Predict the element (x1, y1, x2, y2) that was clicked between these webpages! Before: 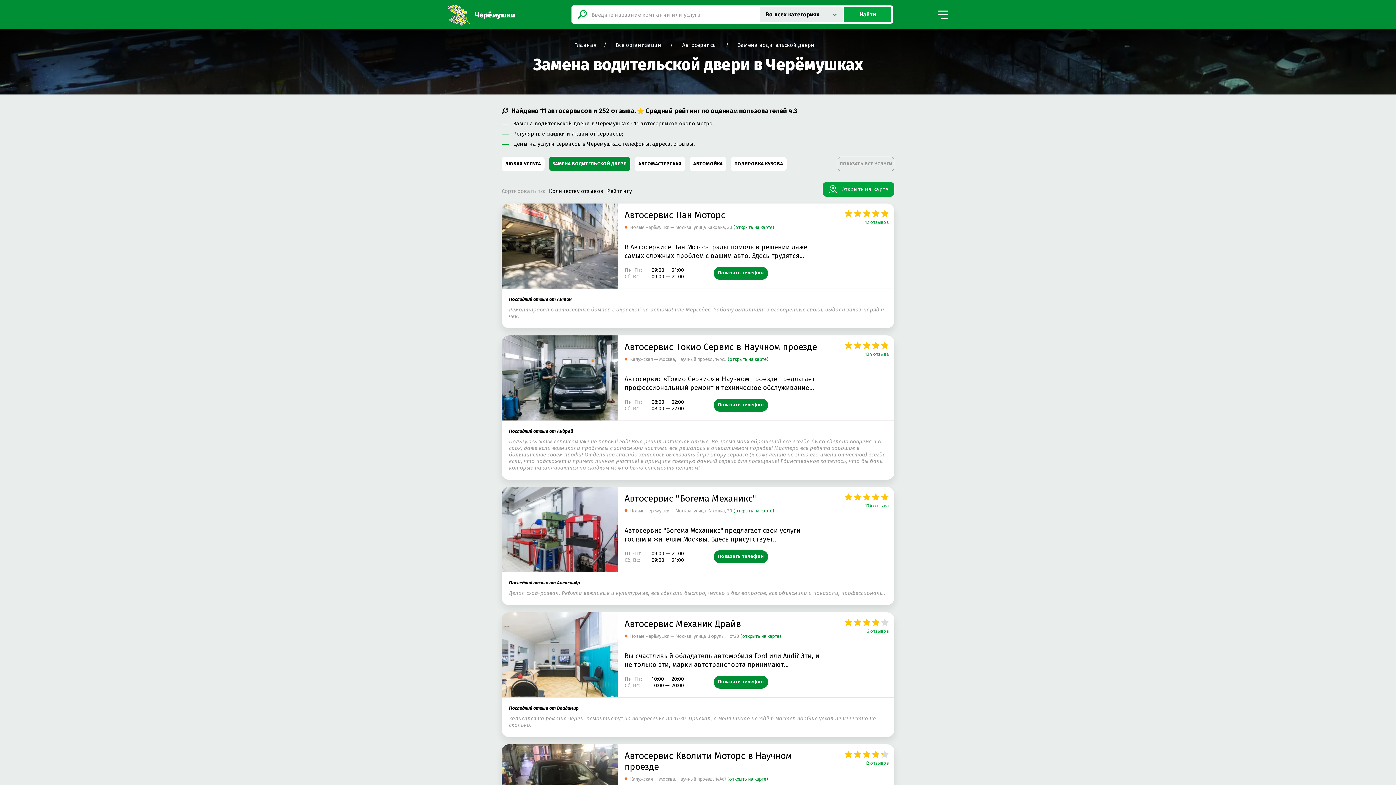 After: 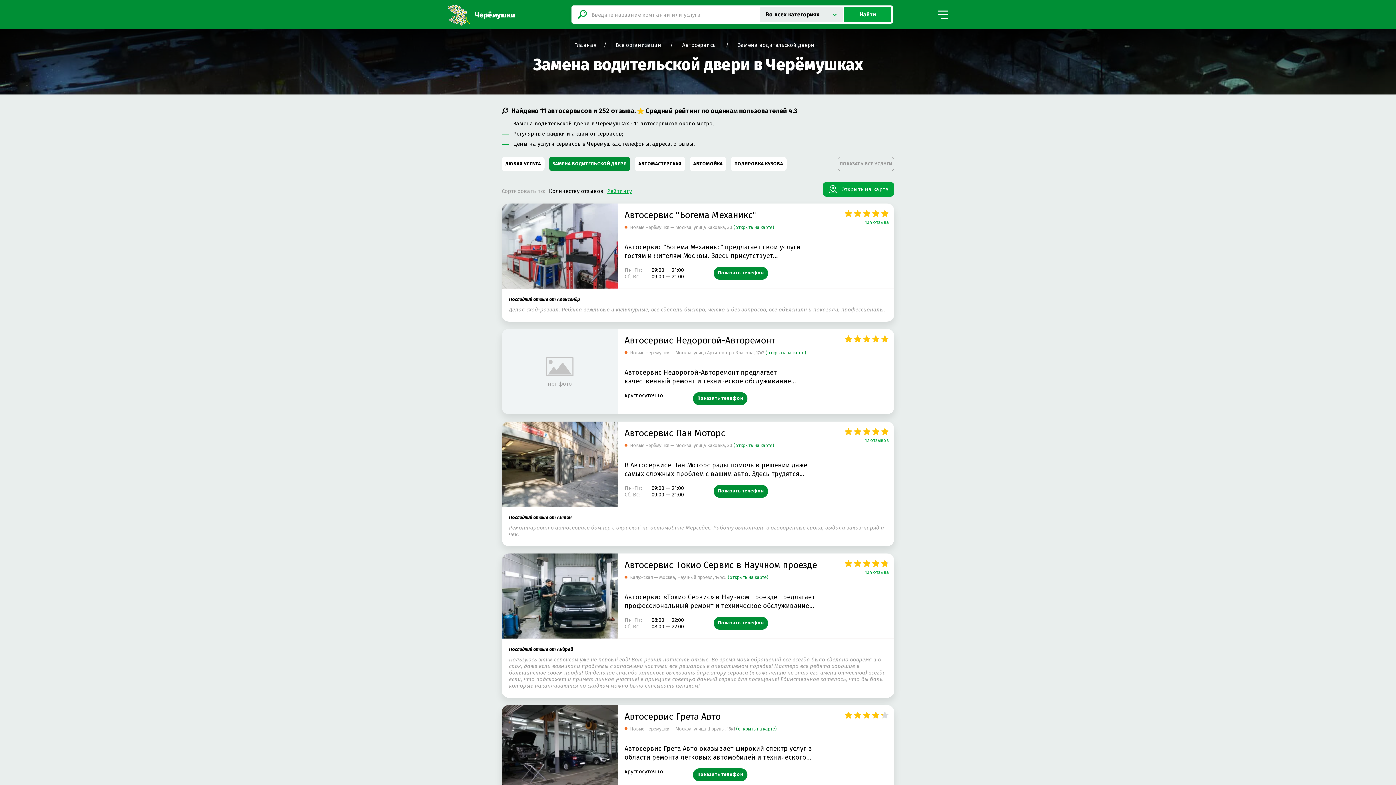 Action: label: Рейтингу bbox: (607, 188, 632, 194)